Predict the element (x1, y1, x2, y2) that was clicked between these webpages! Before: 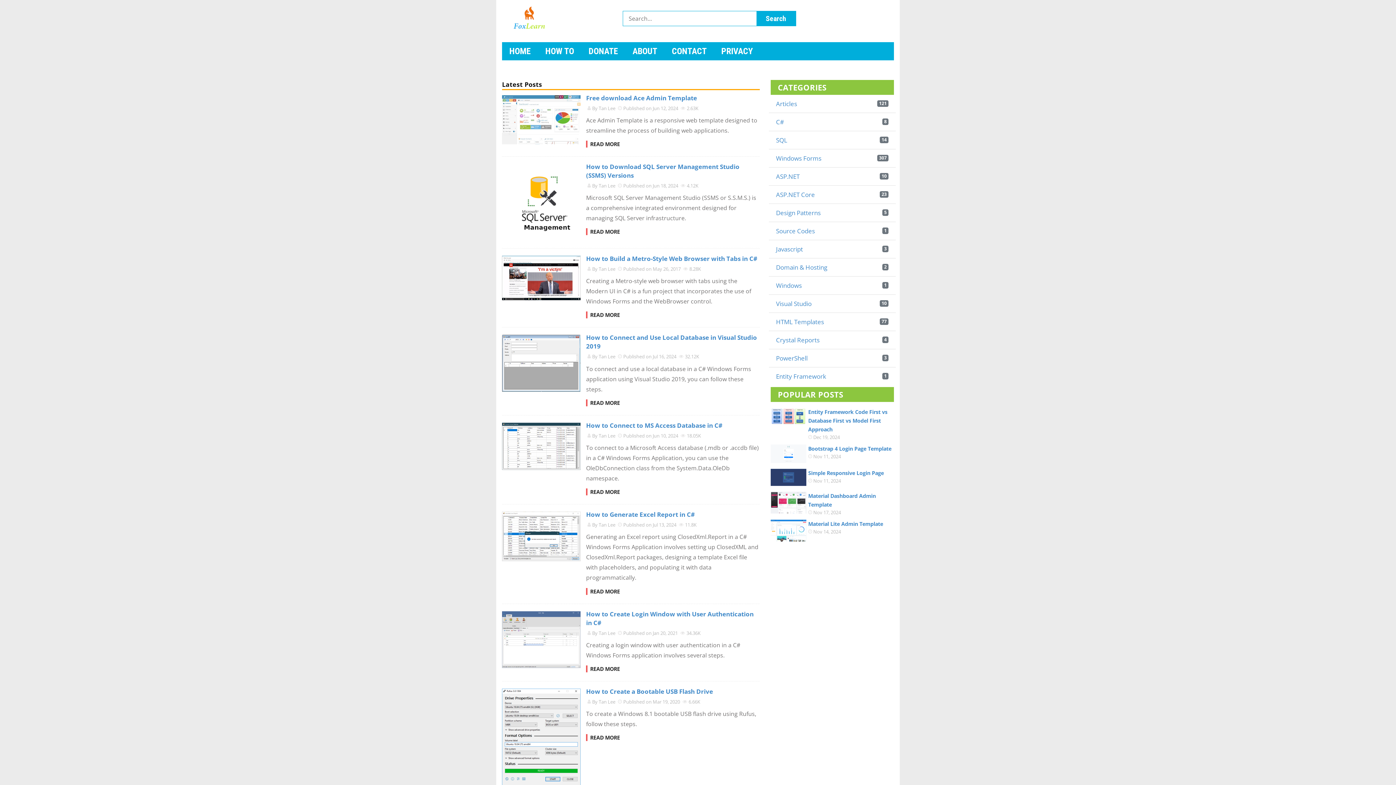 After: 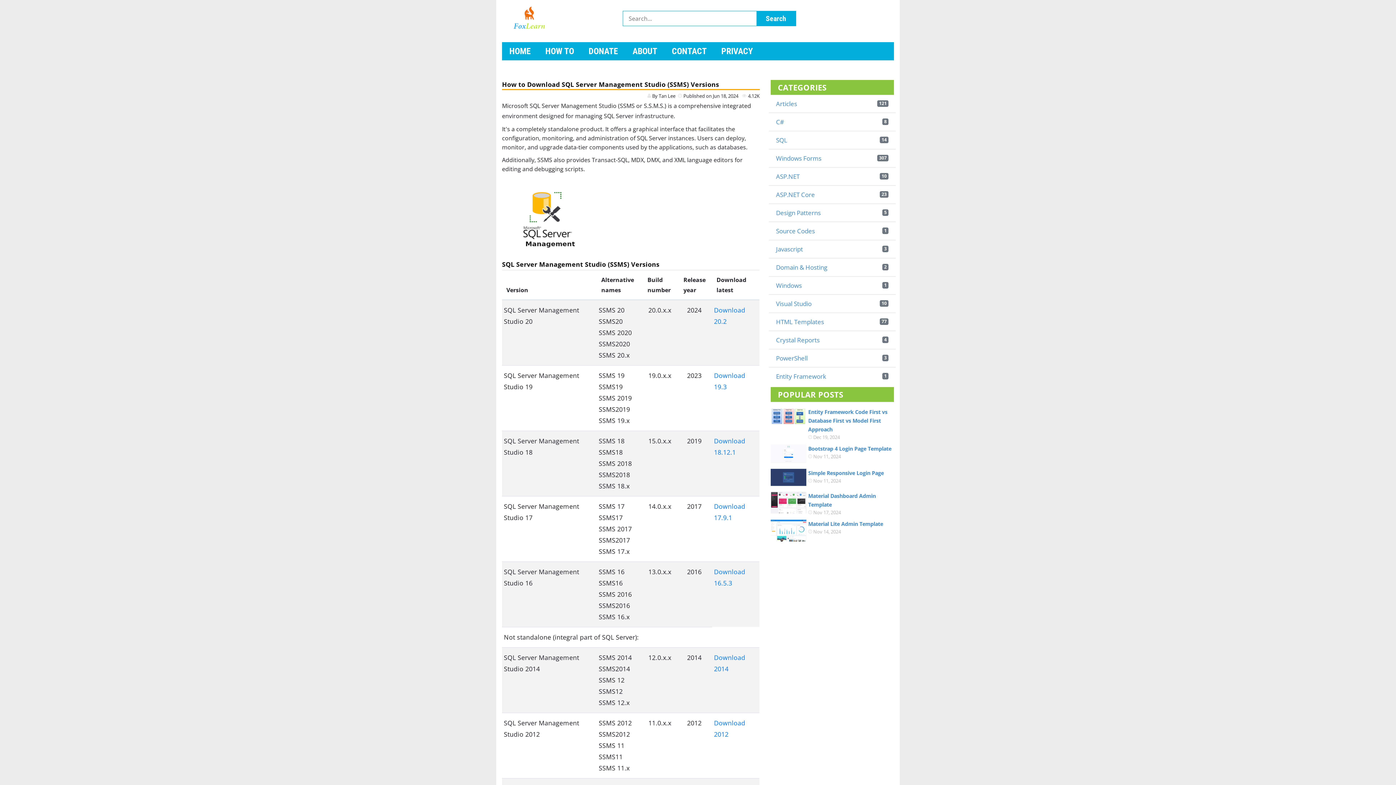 Action: bbox: (502, 163, 580, 238)